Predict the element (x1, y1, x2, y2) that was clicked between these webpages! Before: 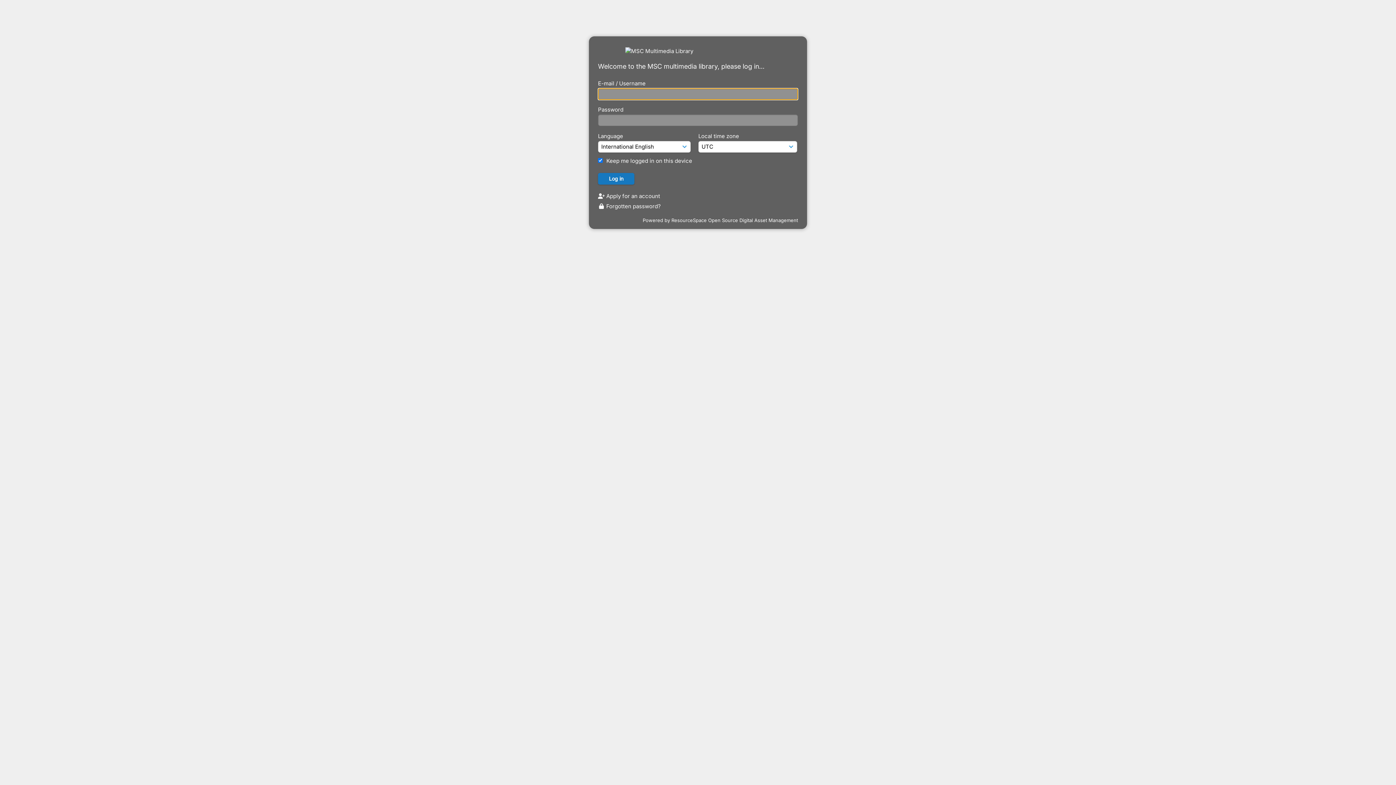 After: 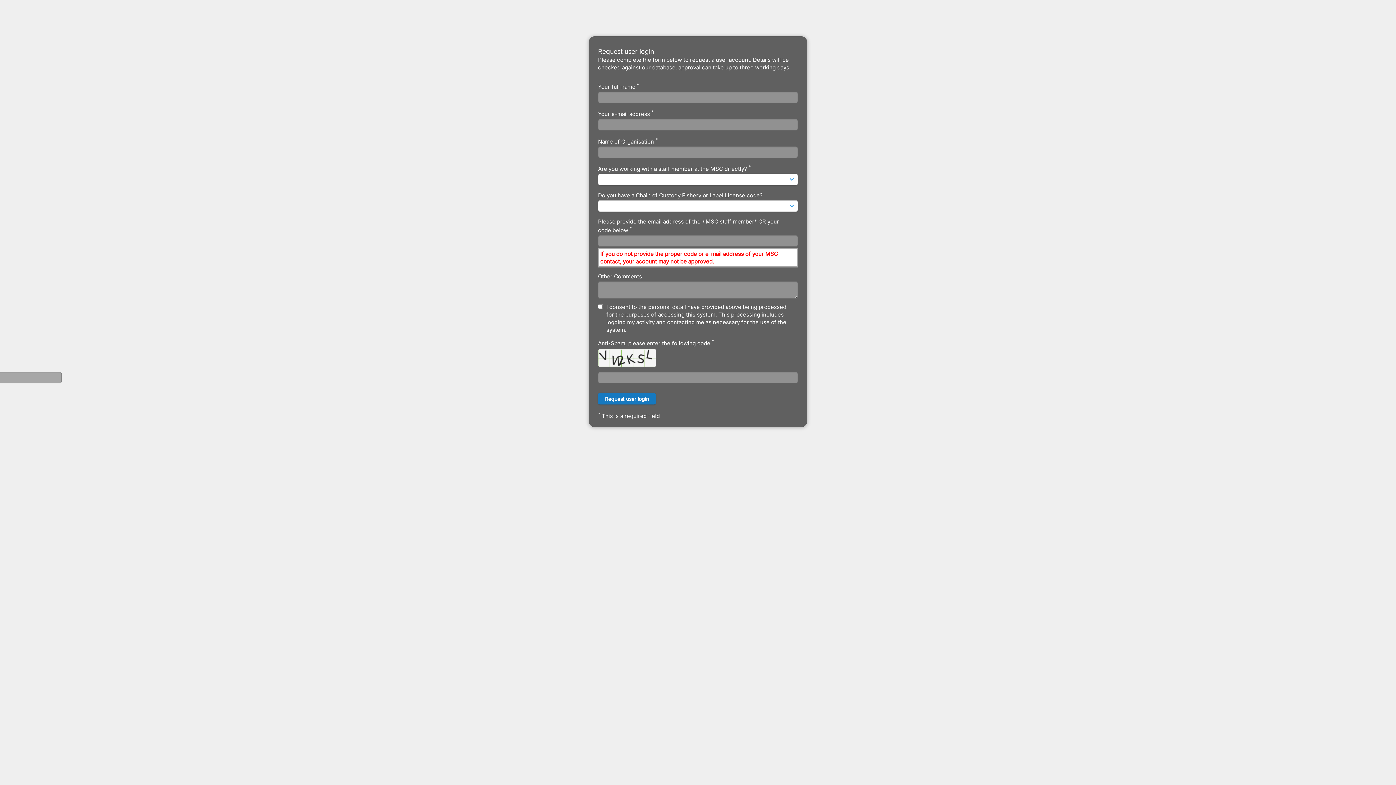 Action: label:  Apply for an account bbox: (598, 192, 660, 199)